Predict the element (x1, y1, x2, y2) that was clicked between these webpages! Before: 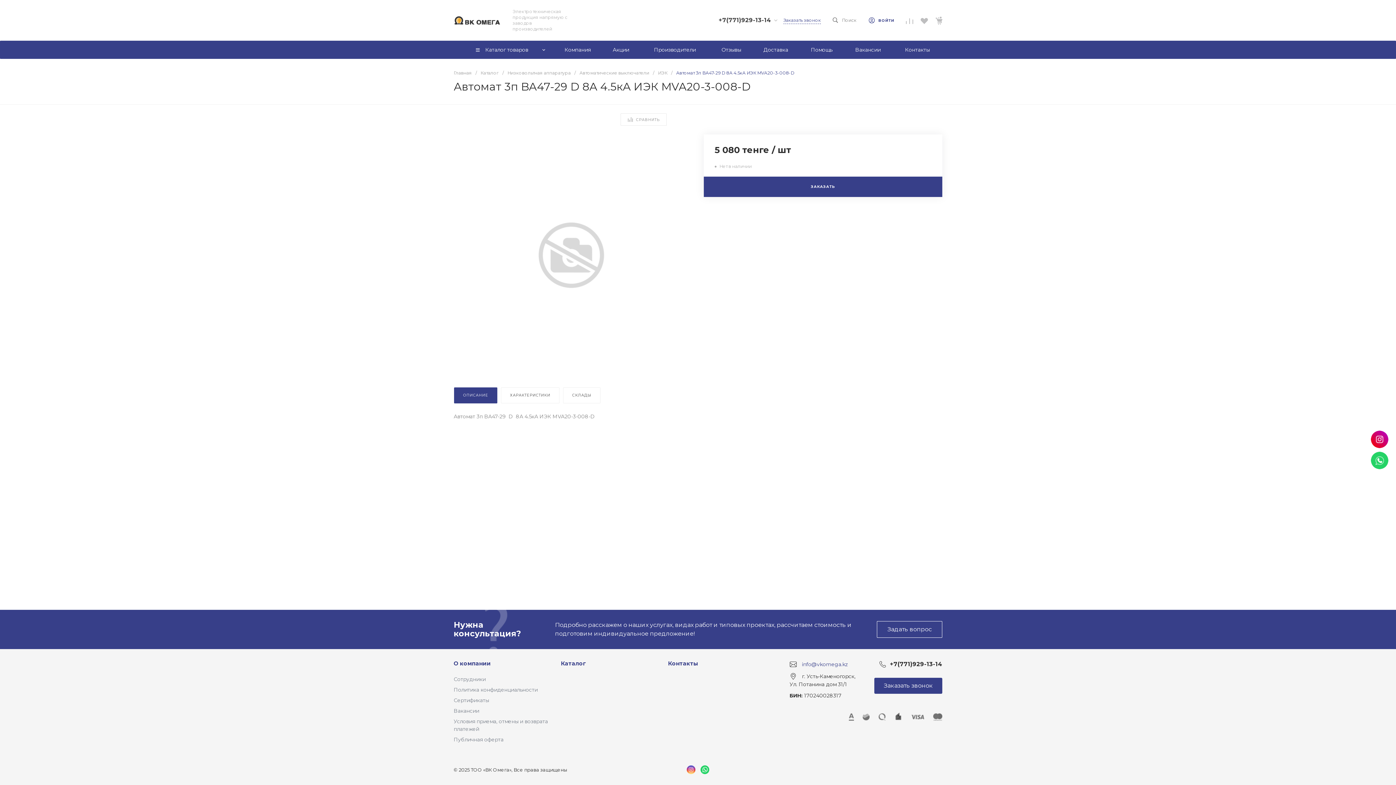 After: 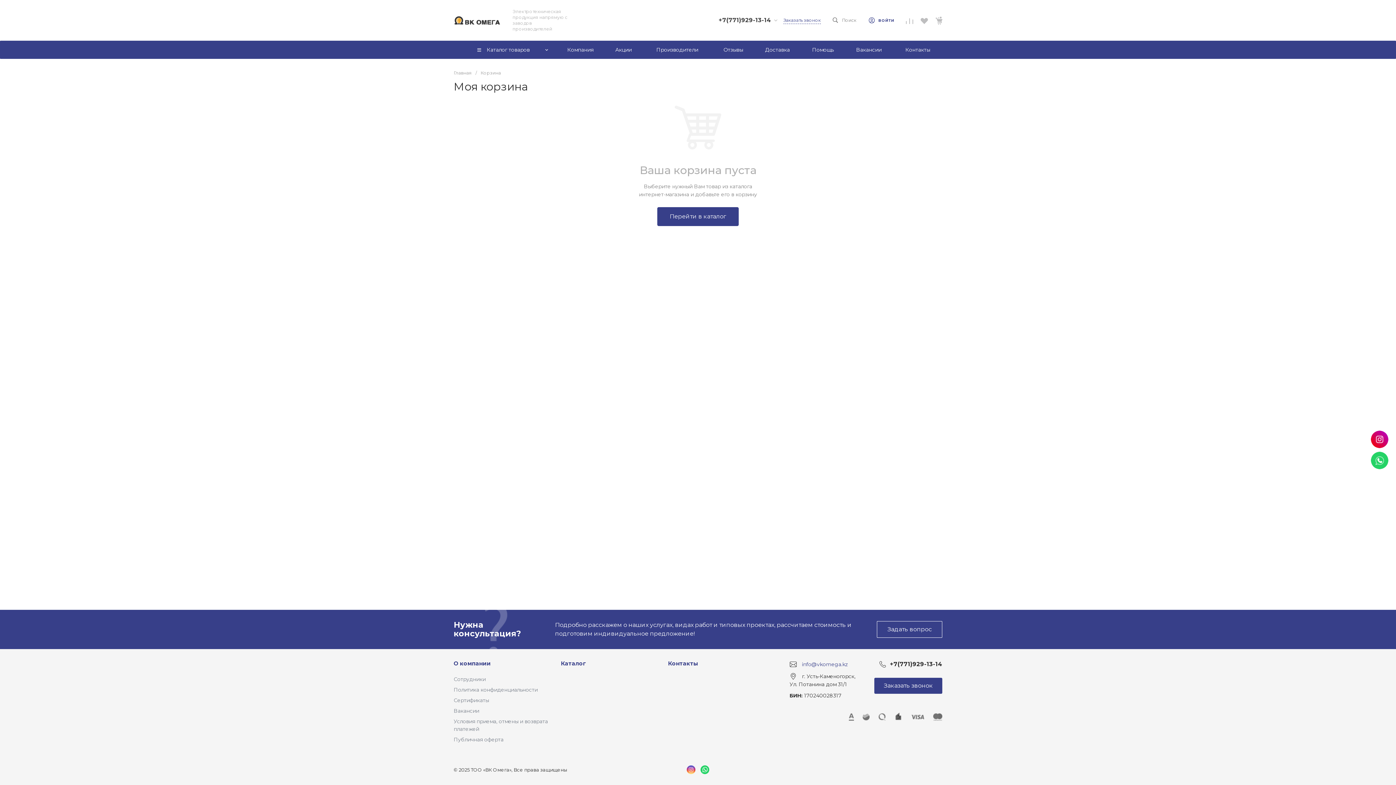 Action: bbox: (935, 17, 942, 24)